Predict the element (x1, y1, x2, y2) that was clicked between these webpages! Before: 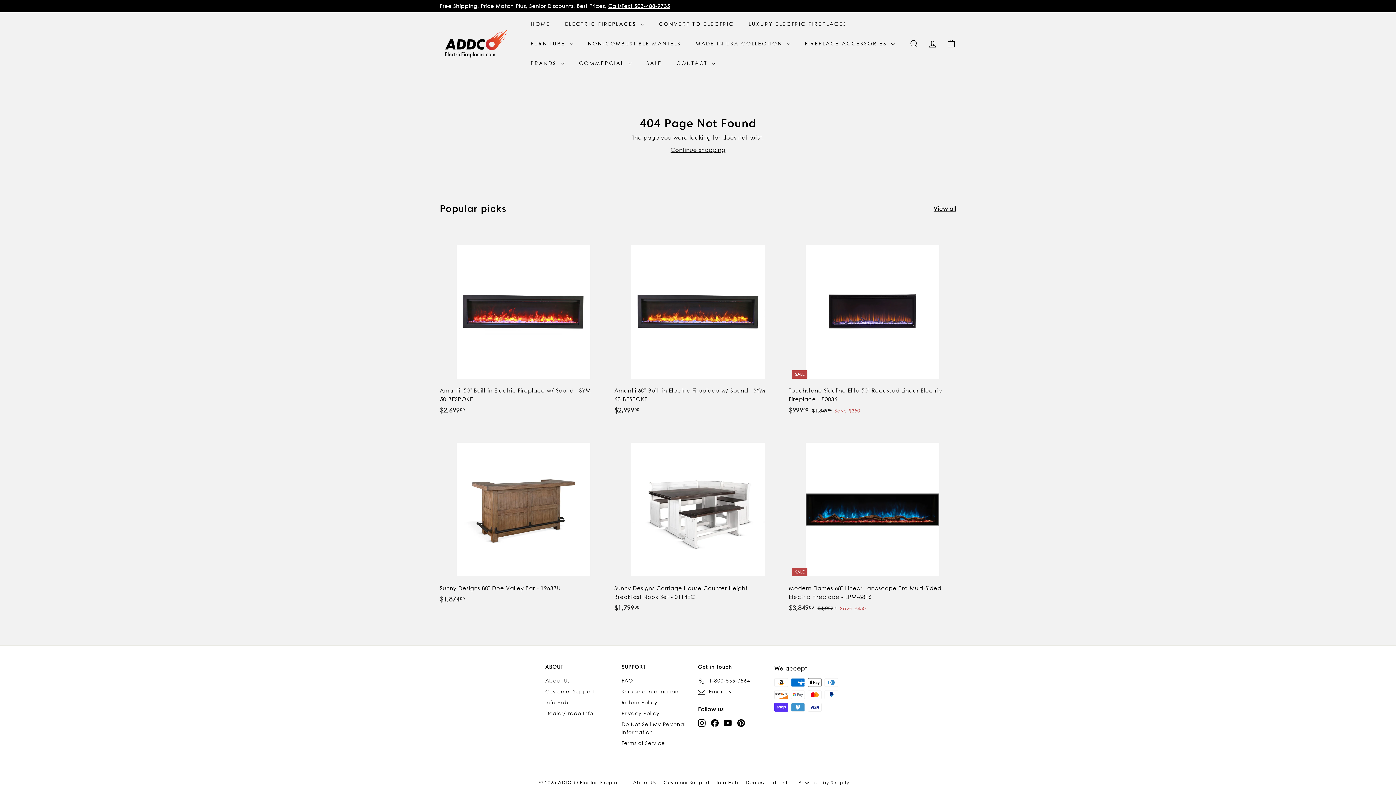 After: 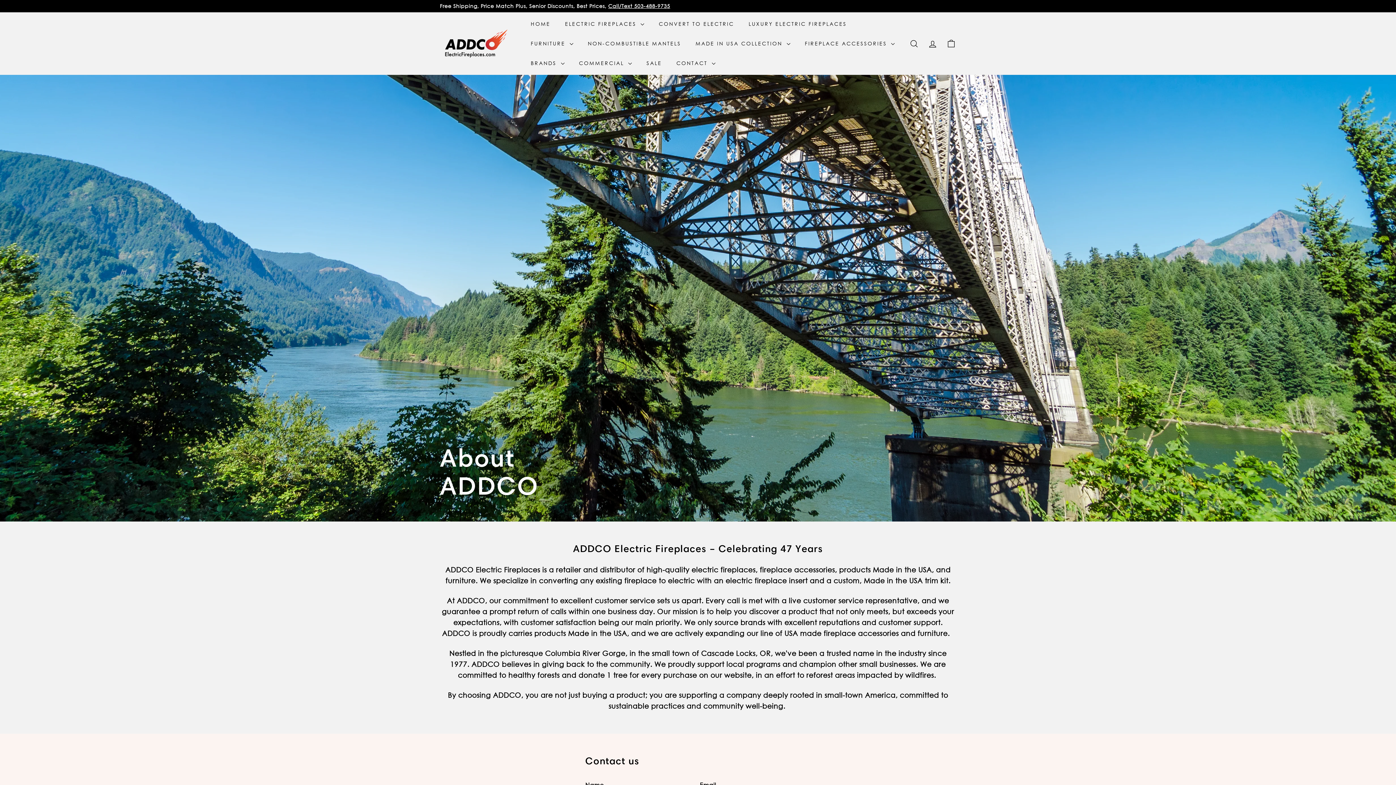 Action: bbox: (545, 675, 569, 686) label: About Us